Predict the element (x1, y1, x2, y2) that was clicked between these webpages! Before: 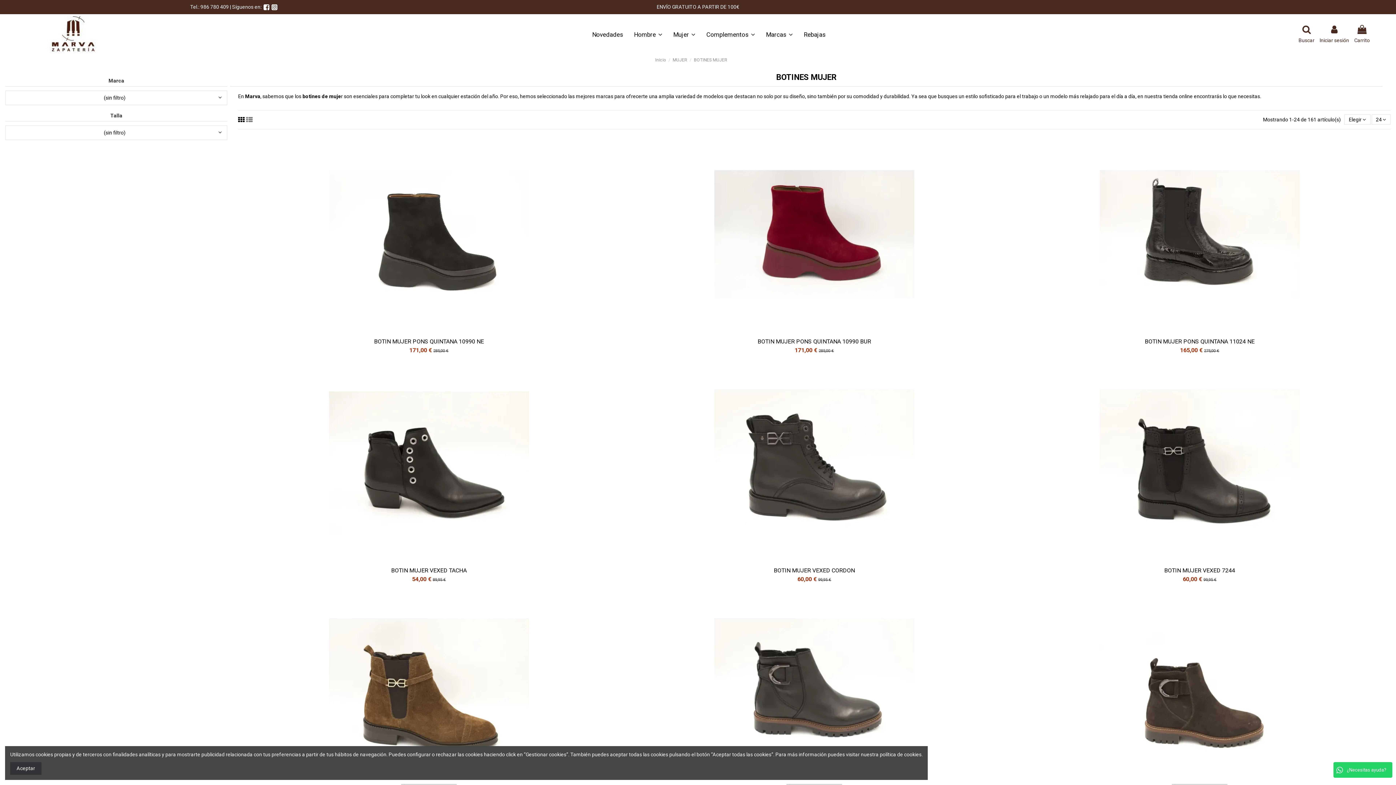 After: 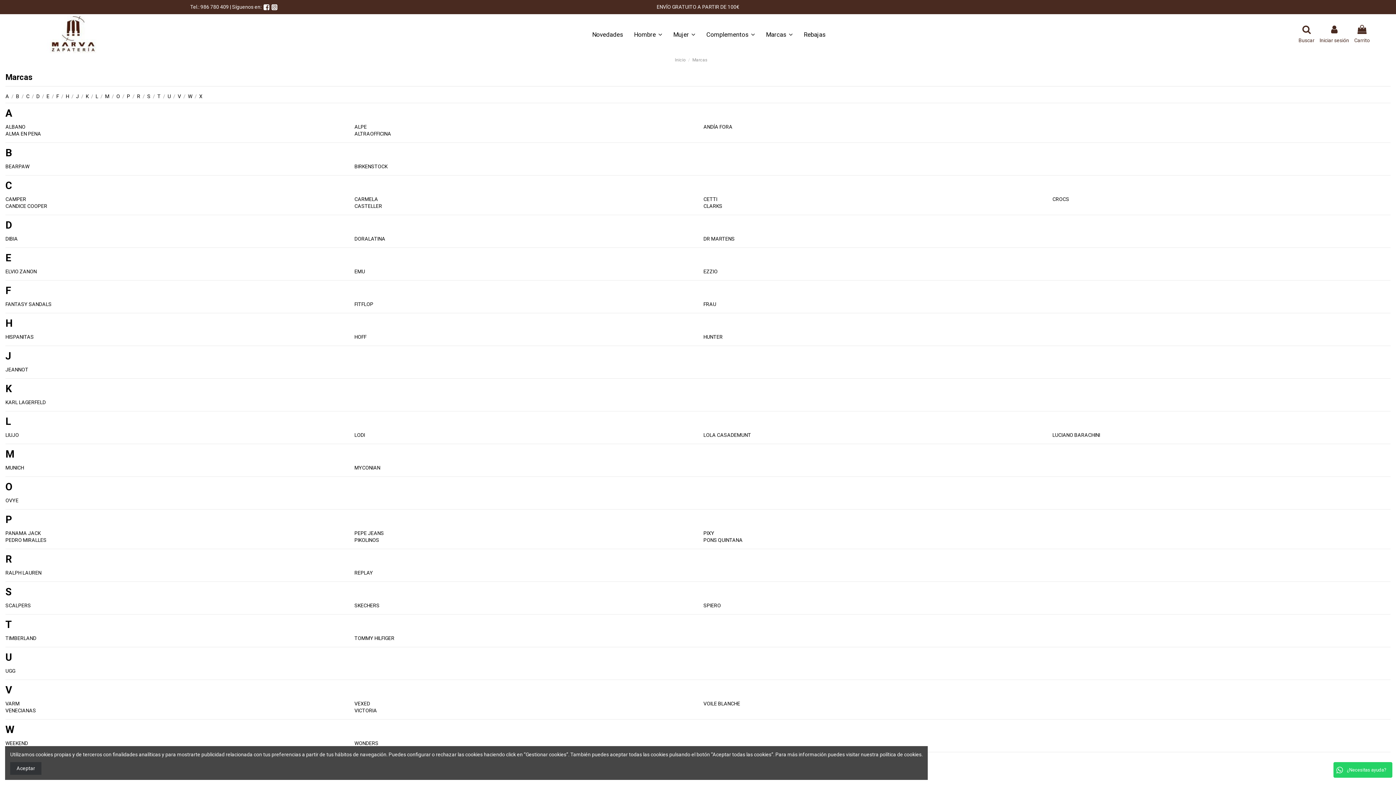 Action: bbox: (760, 25, 798, 43) label: Marcas 